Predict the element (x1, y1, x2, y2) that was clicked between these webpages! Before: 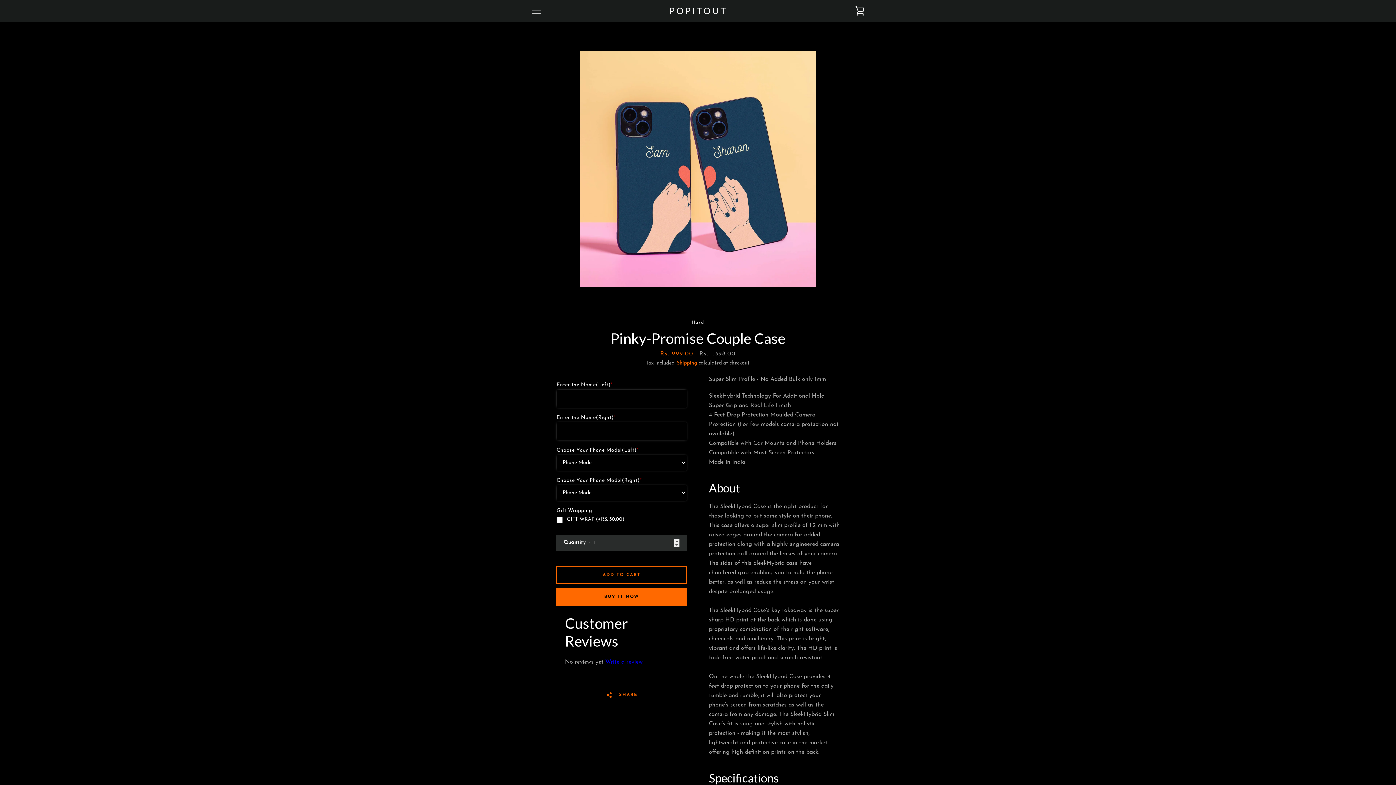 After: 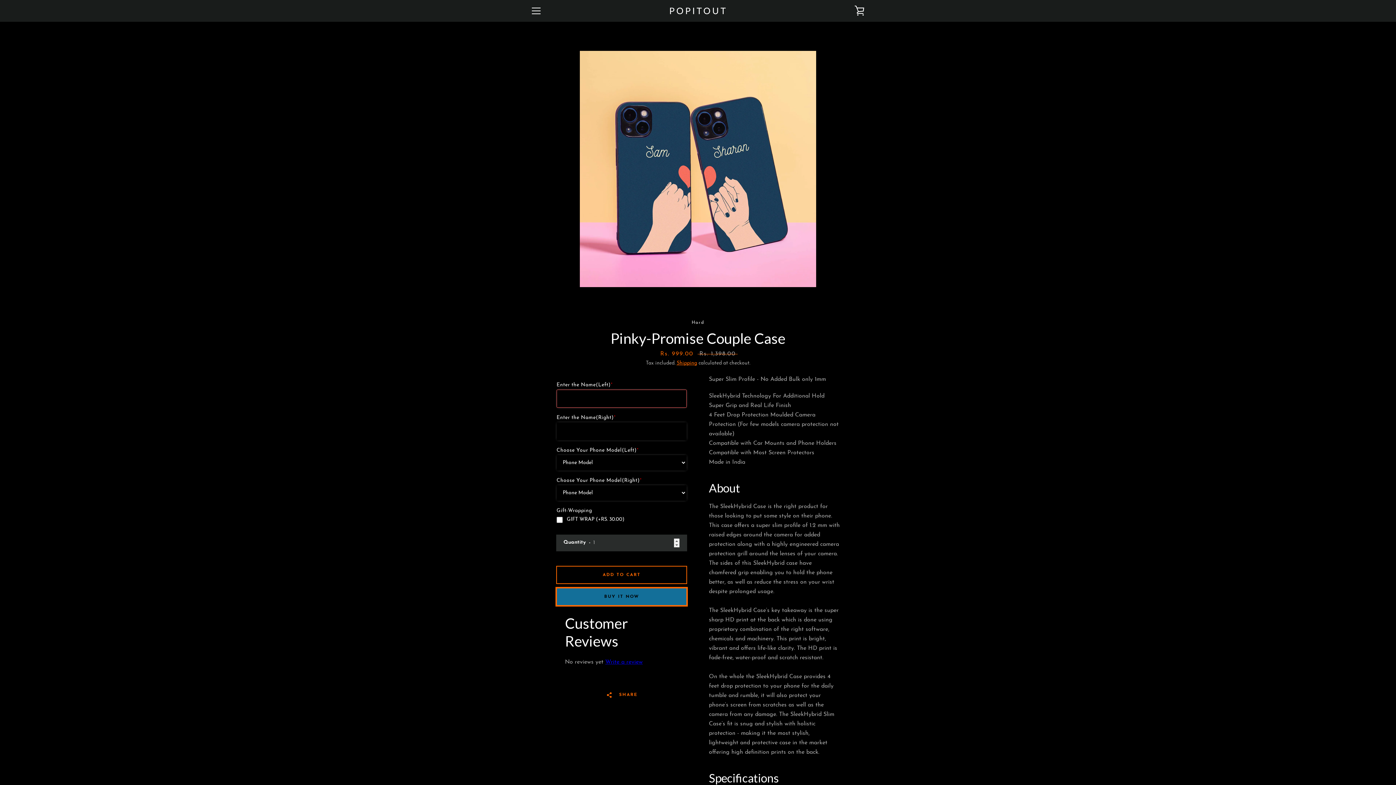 Action: bbox: (556, 588, 687, 606) label: BUY IT NOW